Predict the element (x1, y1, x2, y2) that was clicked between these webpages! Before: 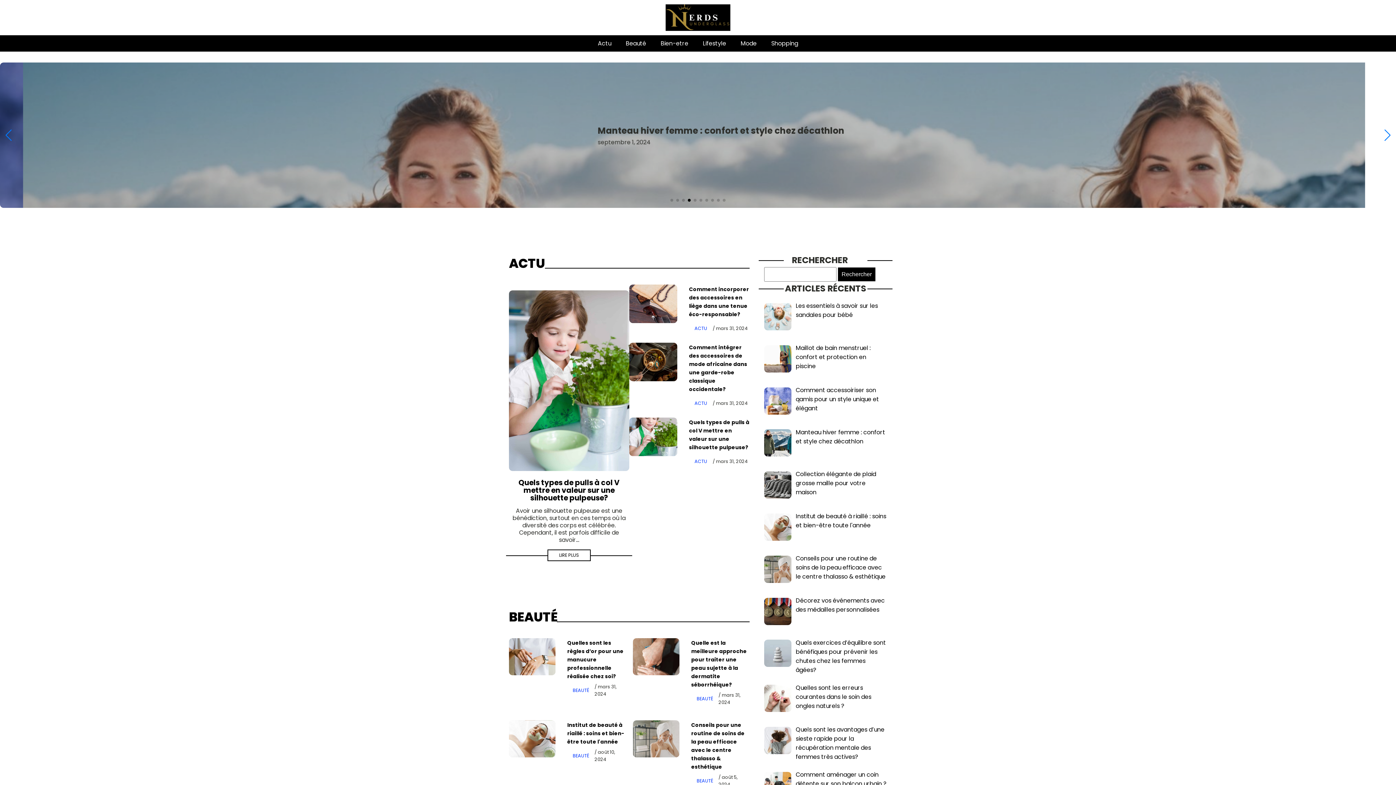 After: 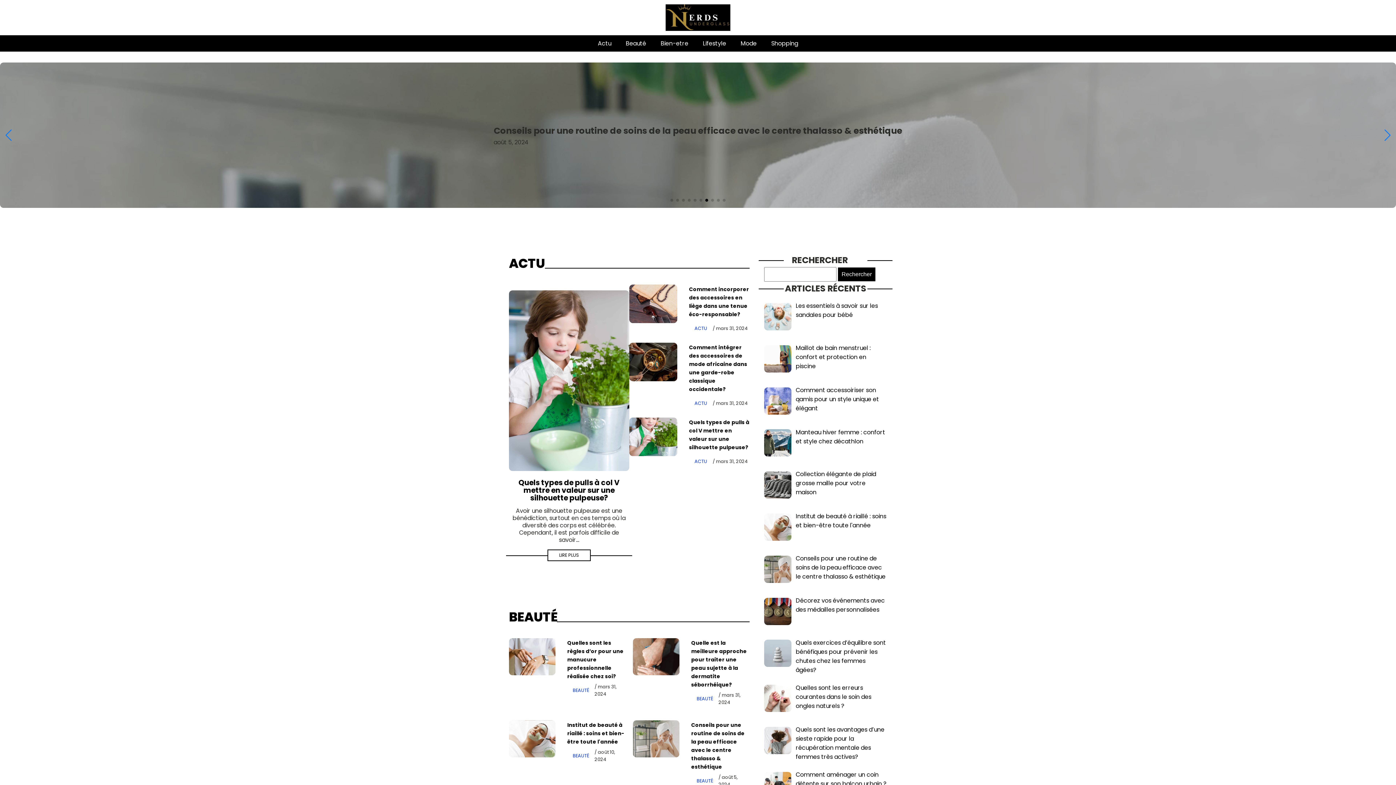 Action: bbox: (1382, 127, 1392, 143) label: Next slide